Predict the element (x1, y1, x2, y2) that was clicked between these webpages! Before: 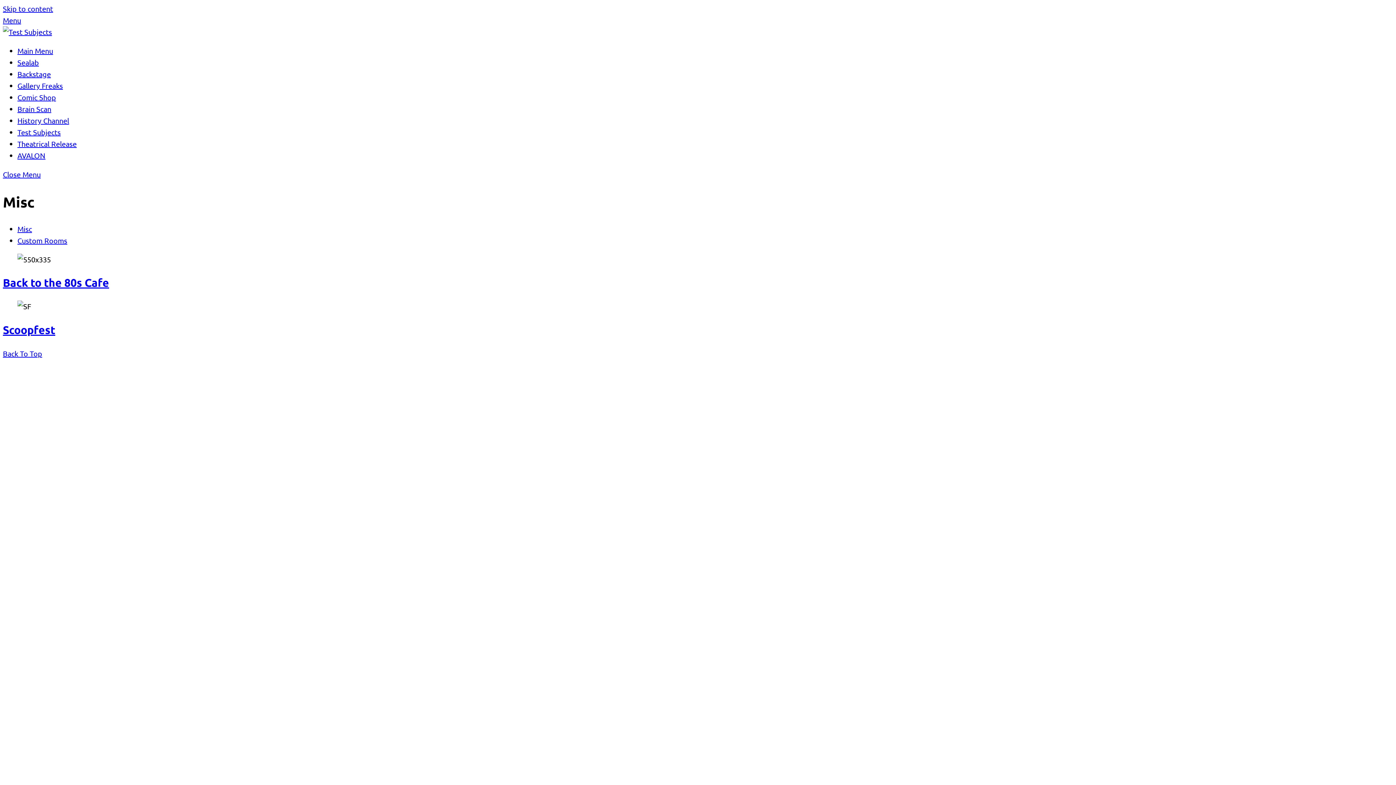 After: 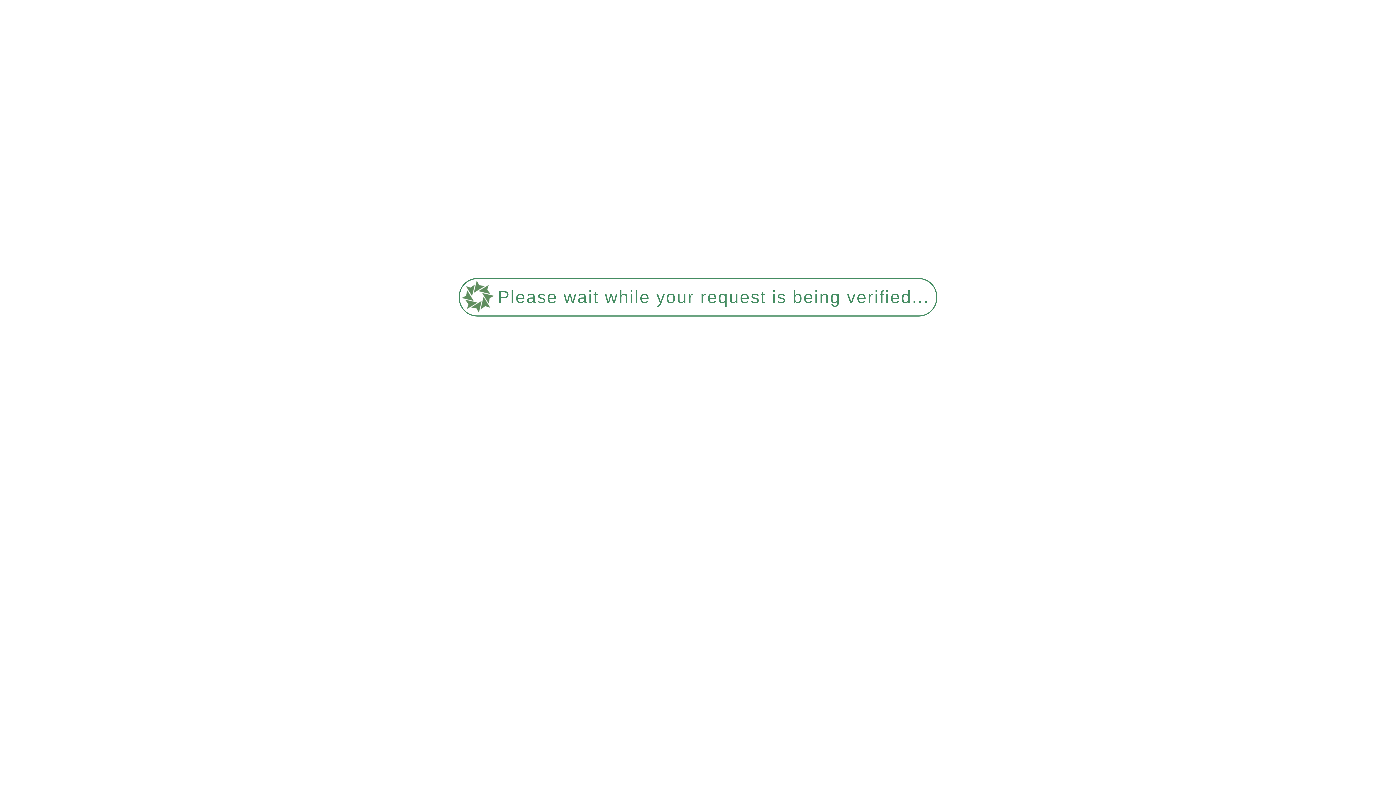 Action: label: Back to the 80s Cafe bbox: (2, 276, 109, 289)